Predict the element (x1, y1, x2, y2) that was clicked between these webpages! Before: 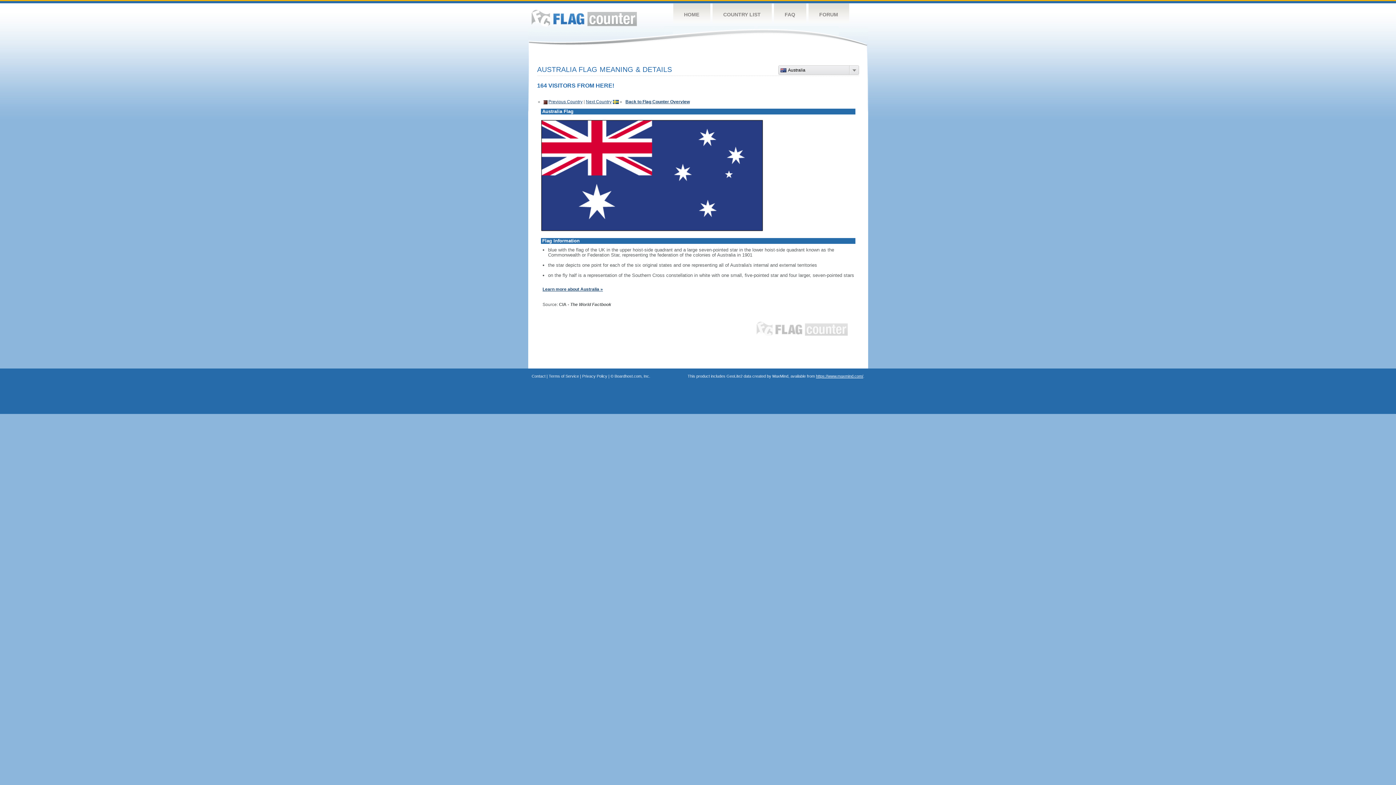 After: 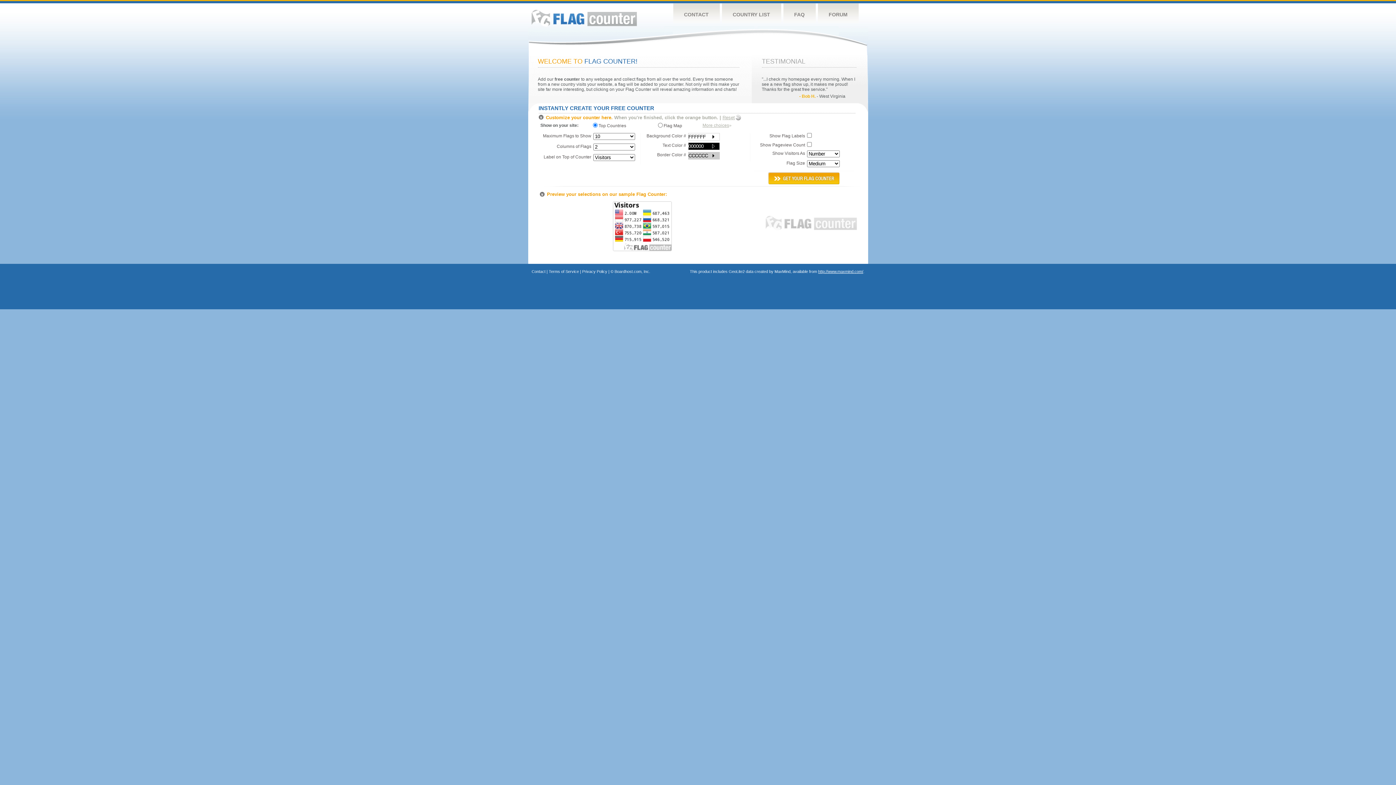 Action: label: Flag Counter bbox: (531, 9, 636, 26)